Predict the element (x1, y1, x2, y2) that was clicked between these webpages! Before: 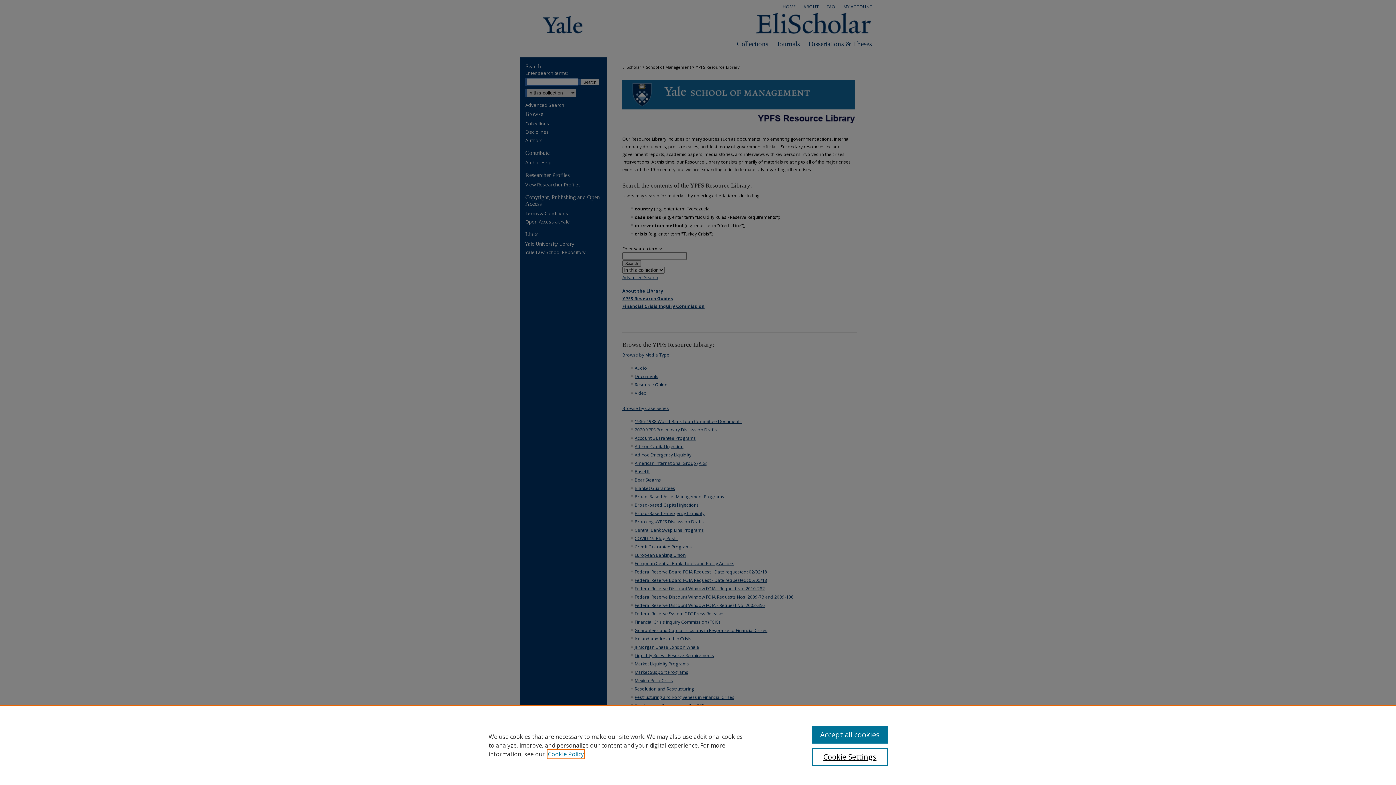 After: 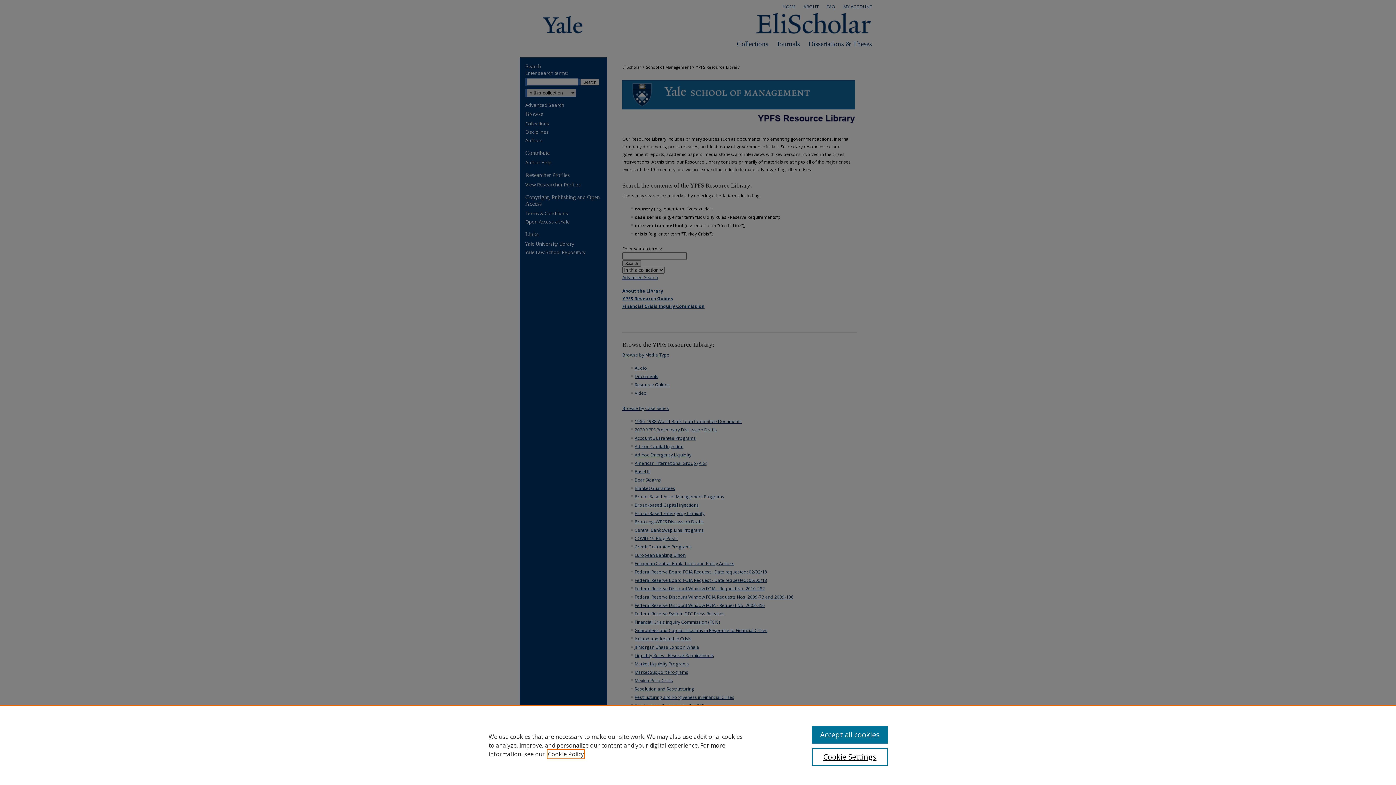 Action: bbox: (548, 750, 584, 758) label: , opens in a new tab